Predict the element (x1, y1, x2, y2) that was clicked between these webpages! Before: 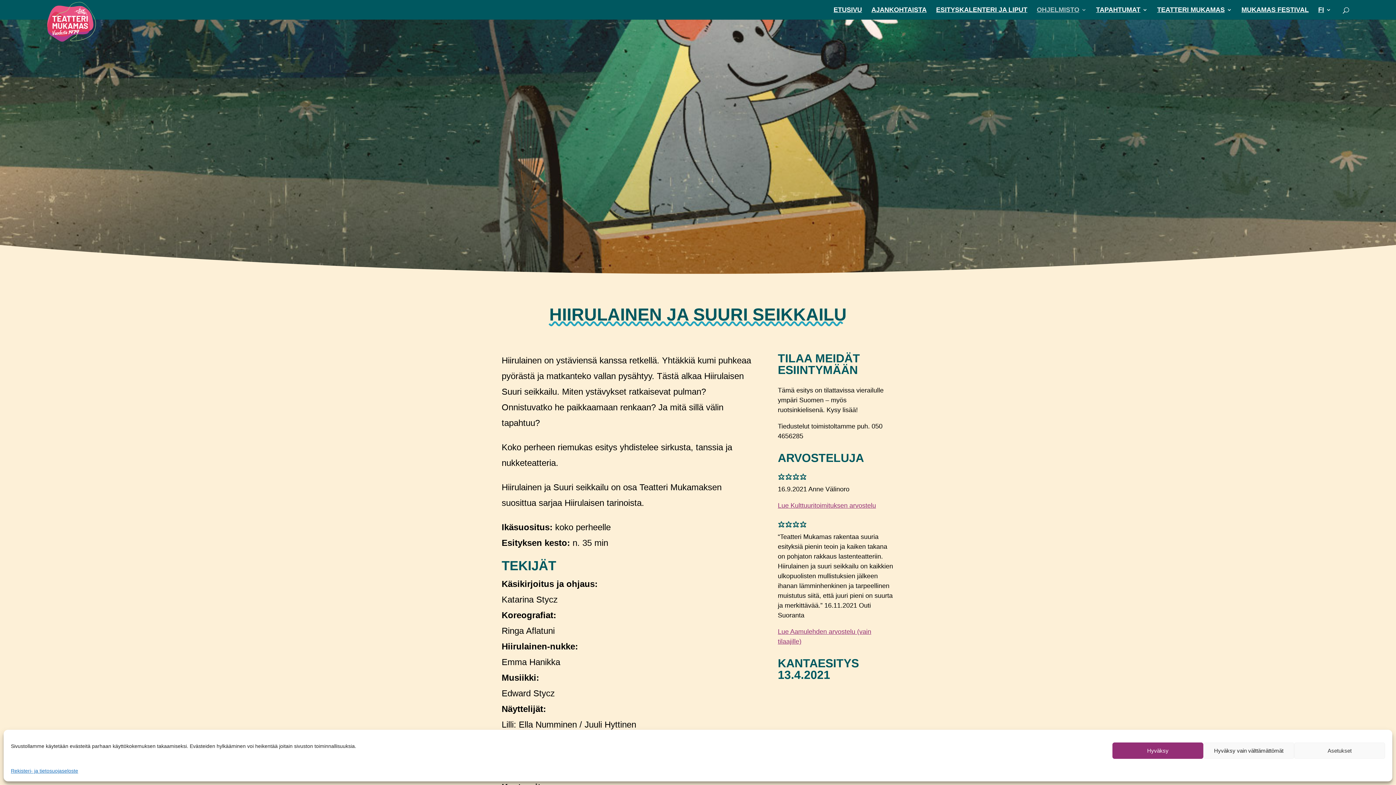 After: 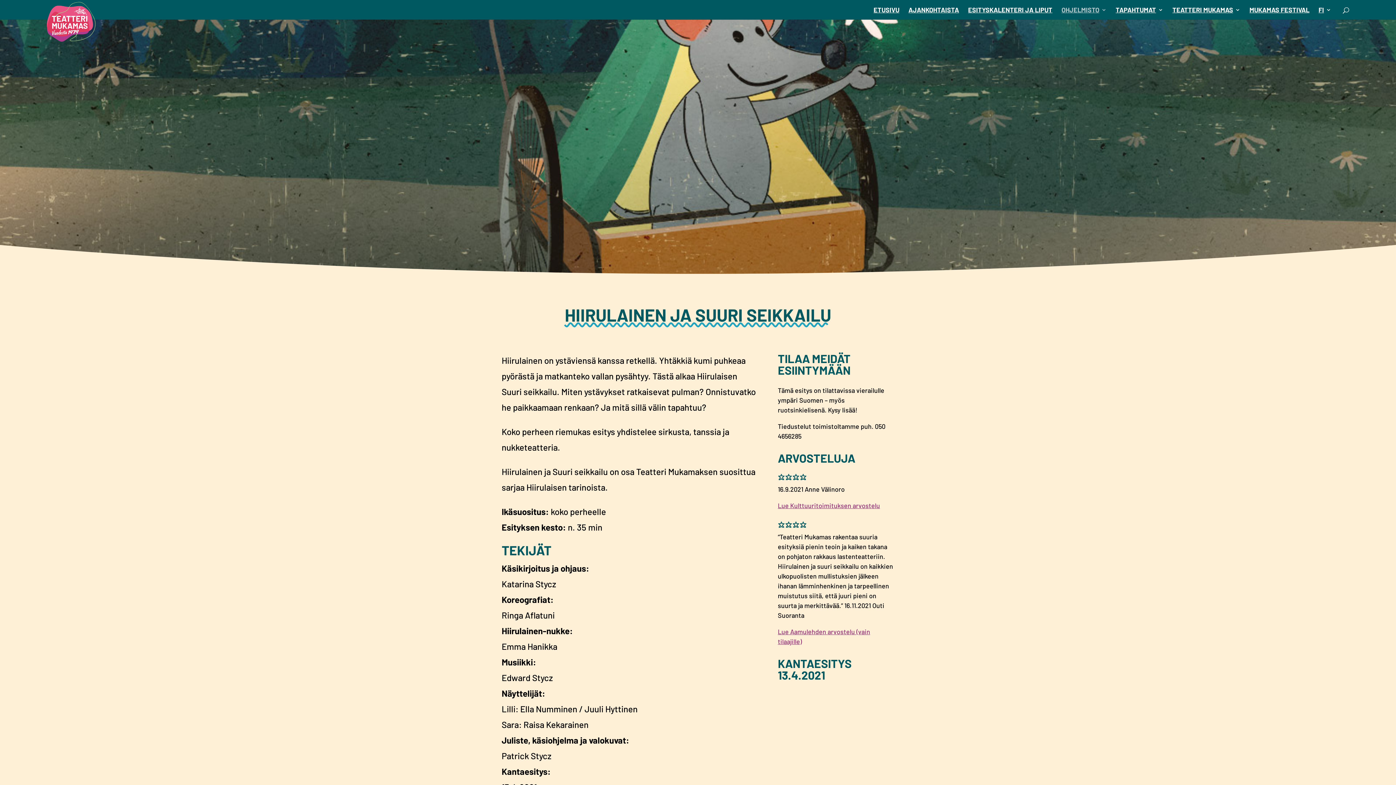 Action: label: Hyväksy bbox: (1112, 742, 1203, 759)